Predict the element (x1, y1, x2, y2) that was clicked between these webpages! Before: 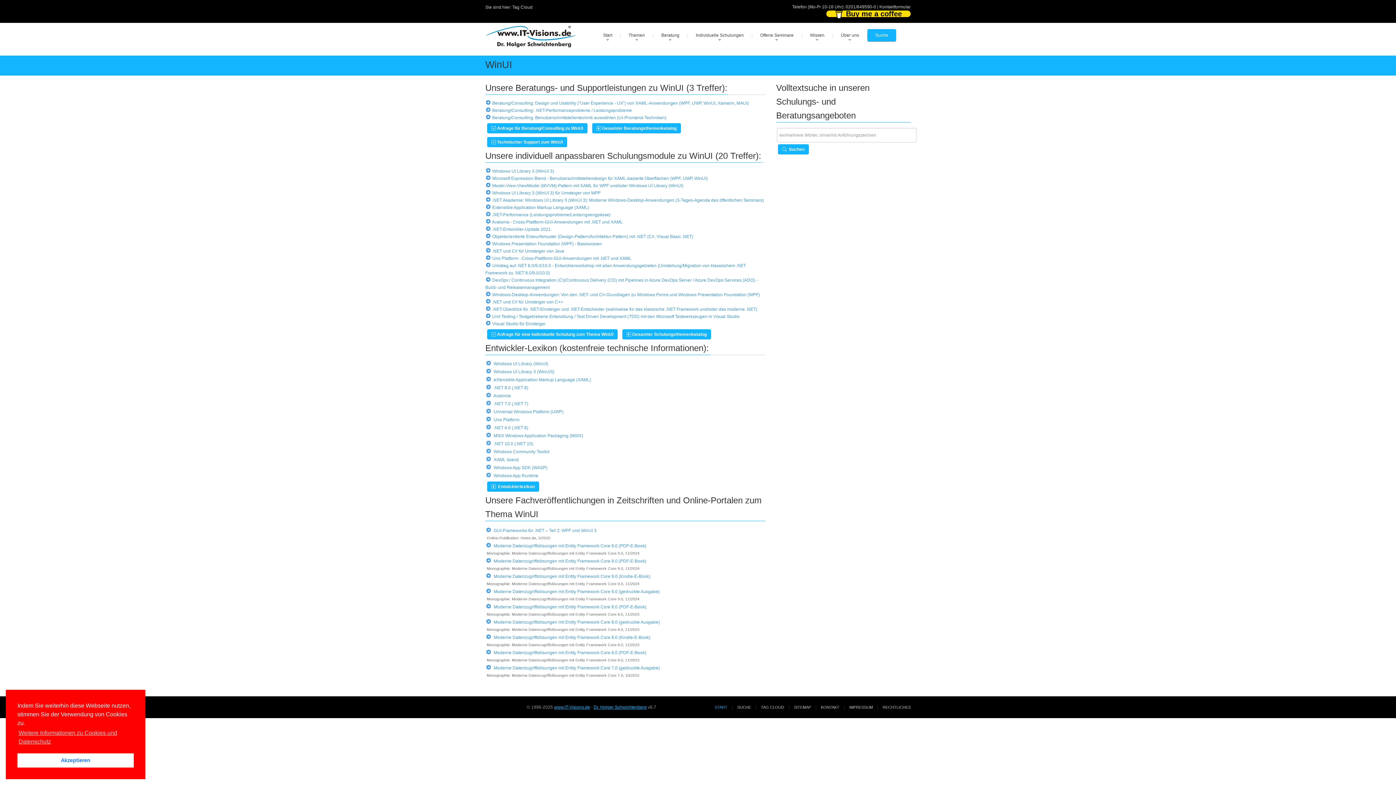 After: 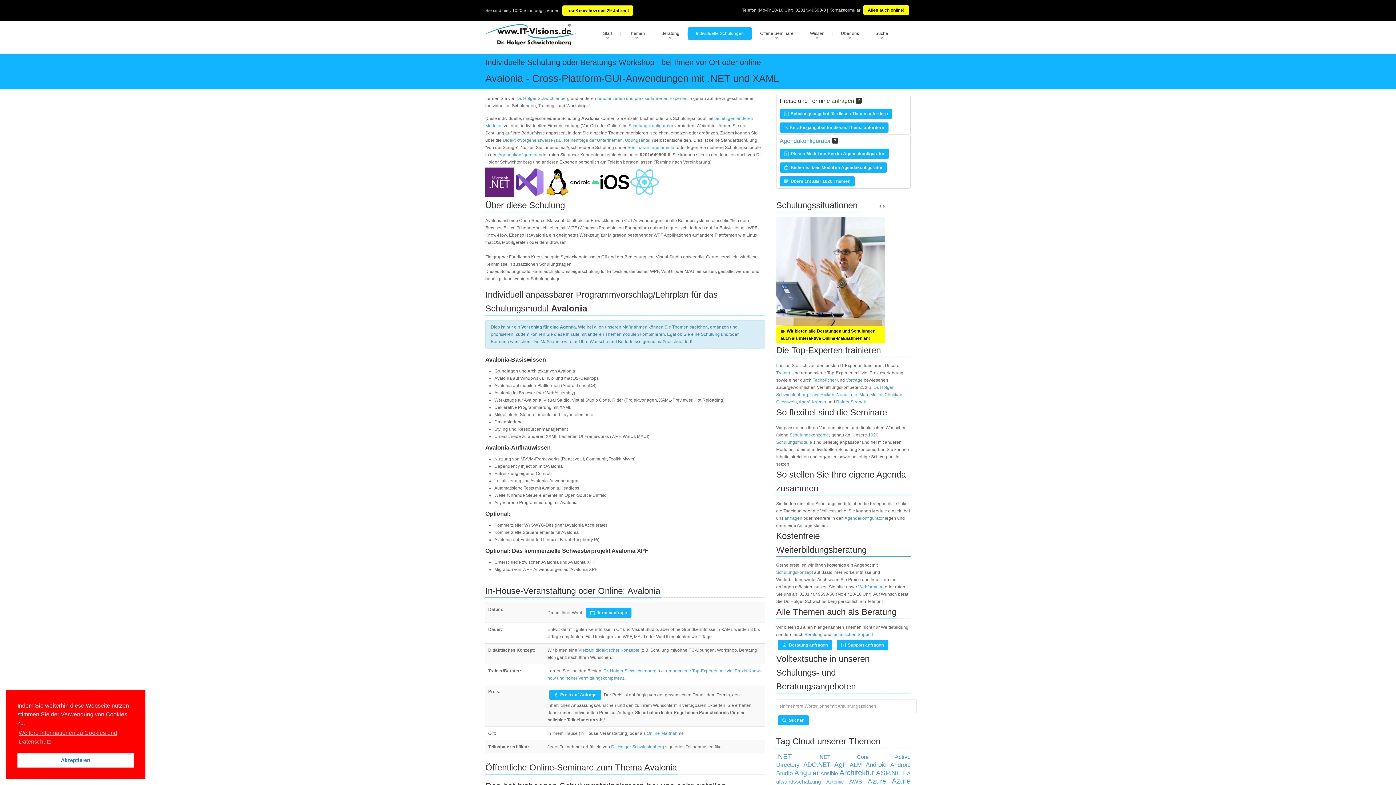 Action: bbox: (492, 219, 622, 224) label: Avalonia - Cross-Plattform-GUI-Anwendungen mit .NET und XAML